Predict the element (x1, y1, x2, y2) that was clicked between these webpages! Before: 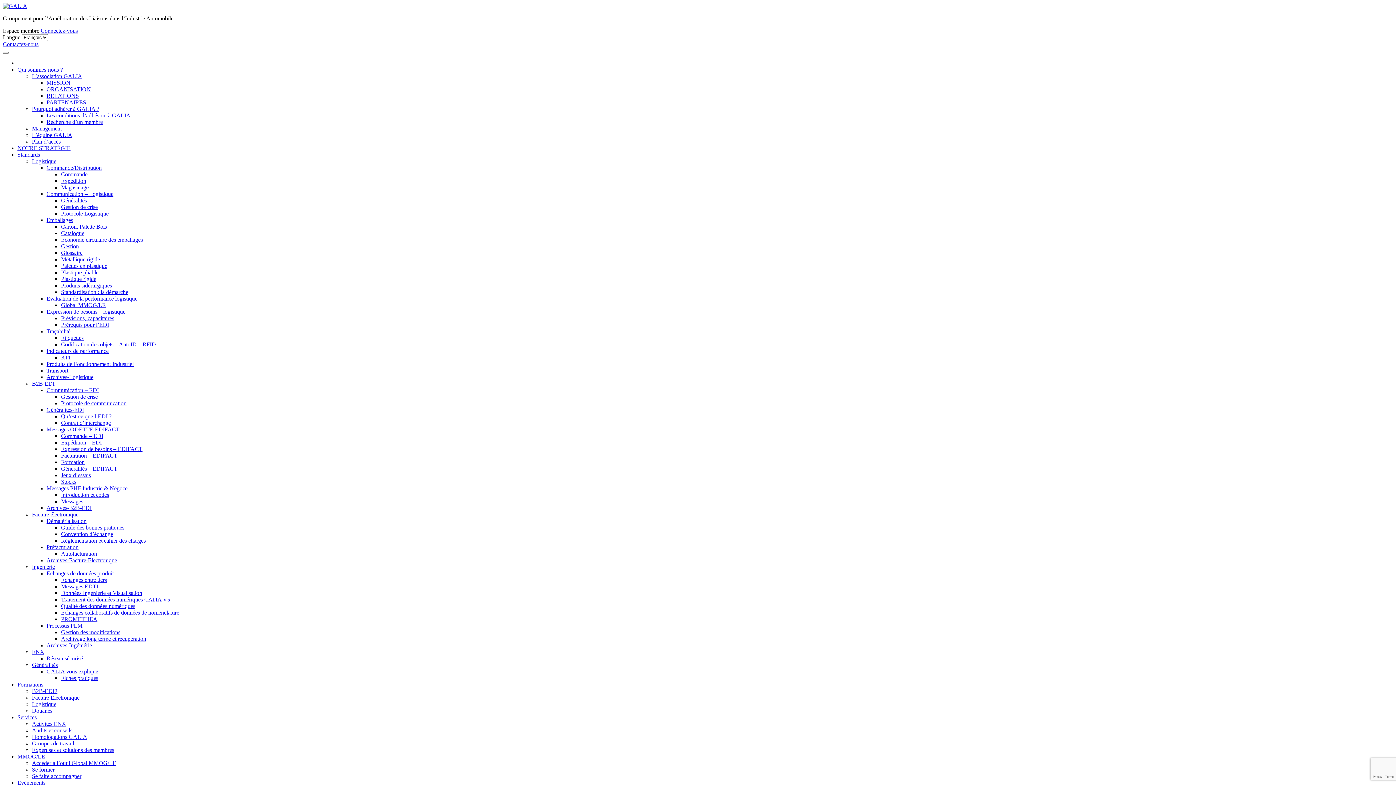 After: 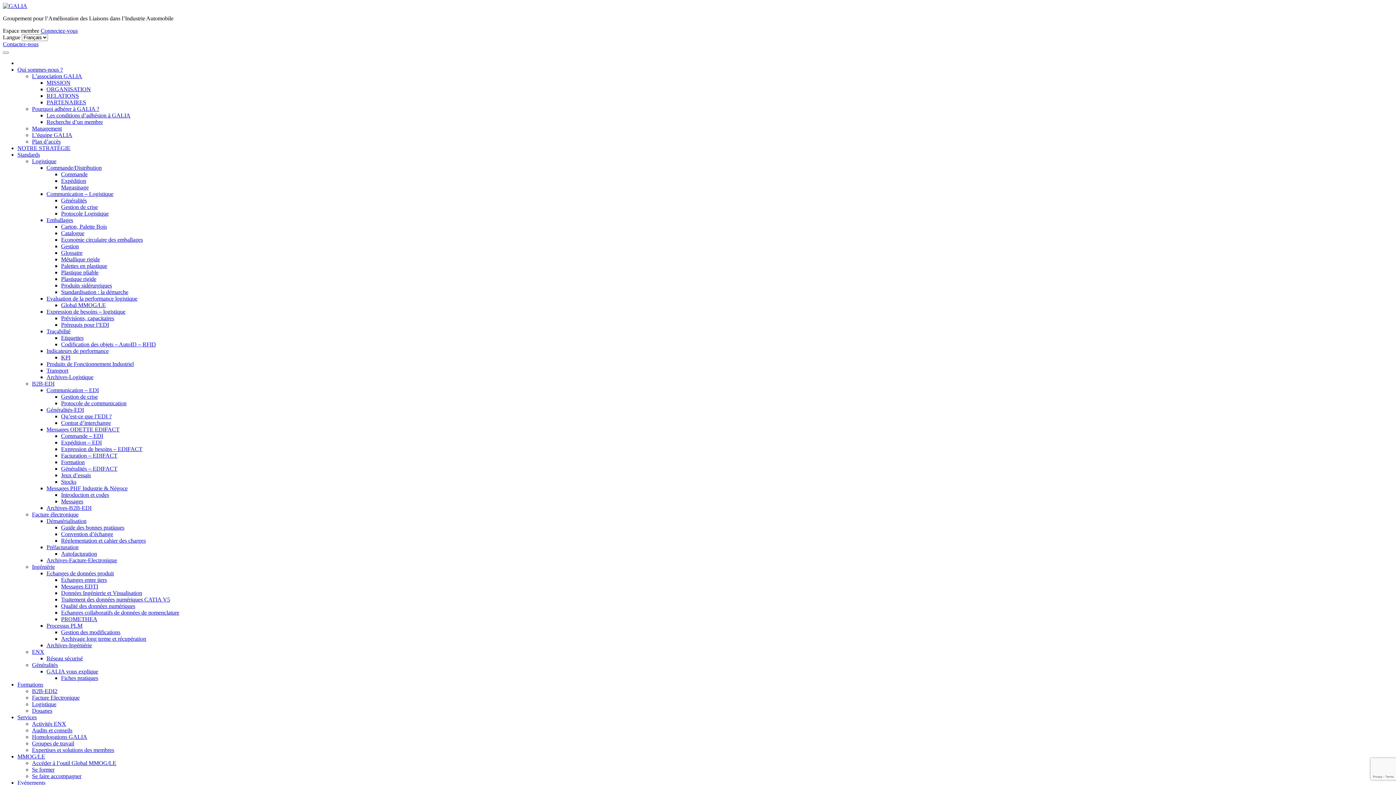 Action: bbox: (46, 79, 70, 85) label: MISSION